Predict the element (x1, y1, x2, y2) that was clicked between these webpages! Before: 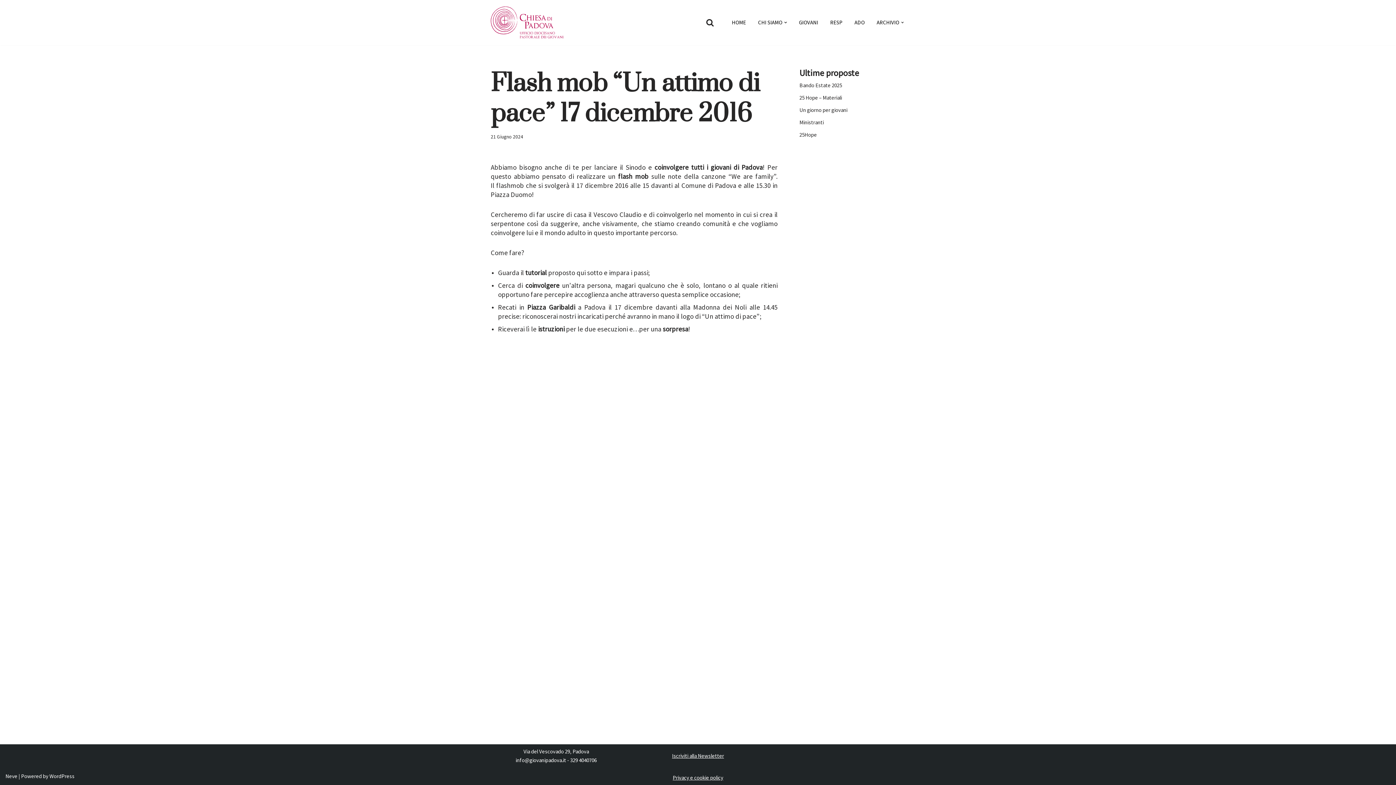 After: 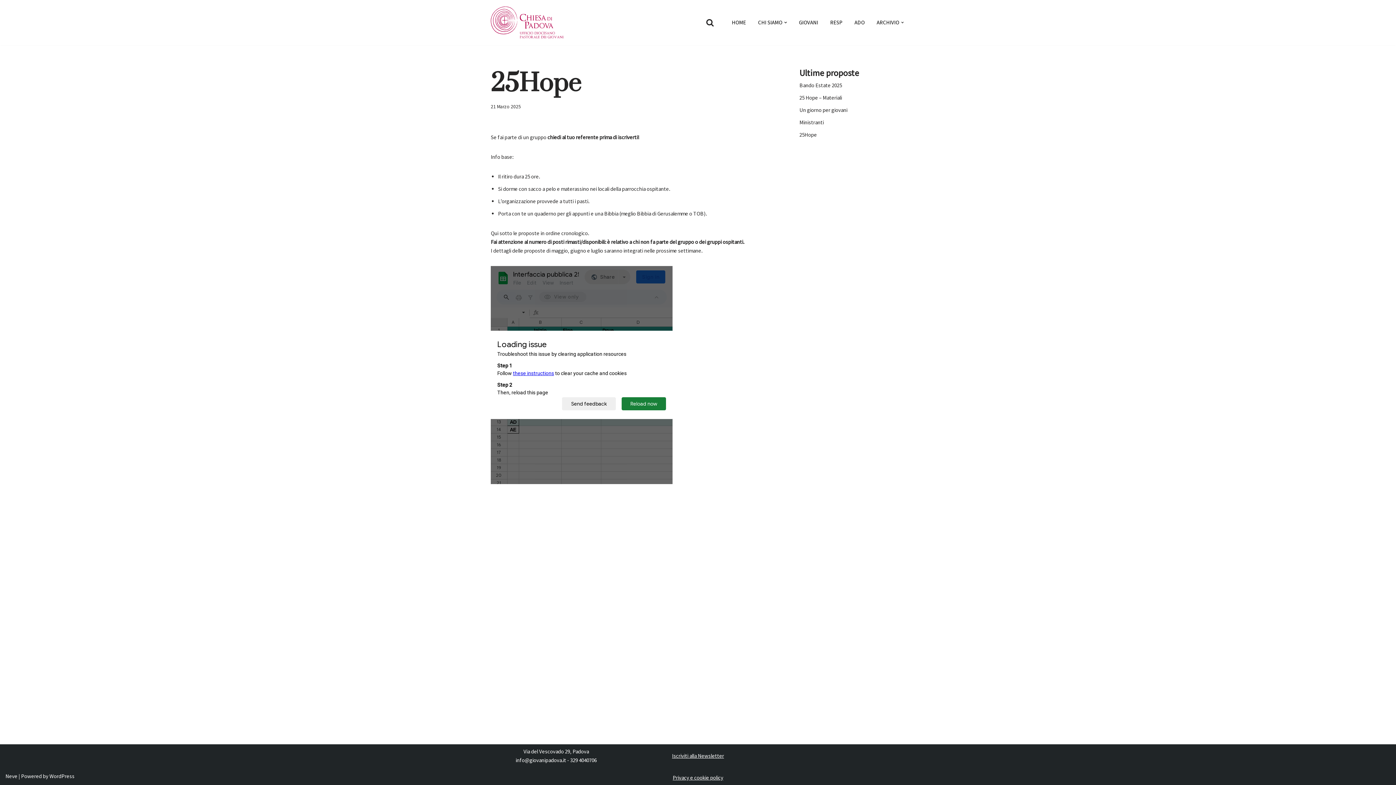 Action: label: 25Hope bbox: (799, 131, 817, 138)